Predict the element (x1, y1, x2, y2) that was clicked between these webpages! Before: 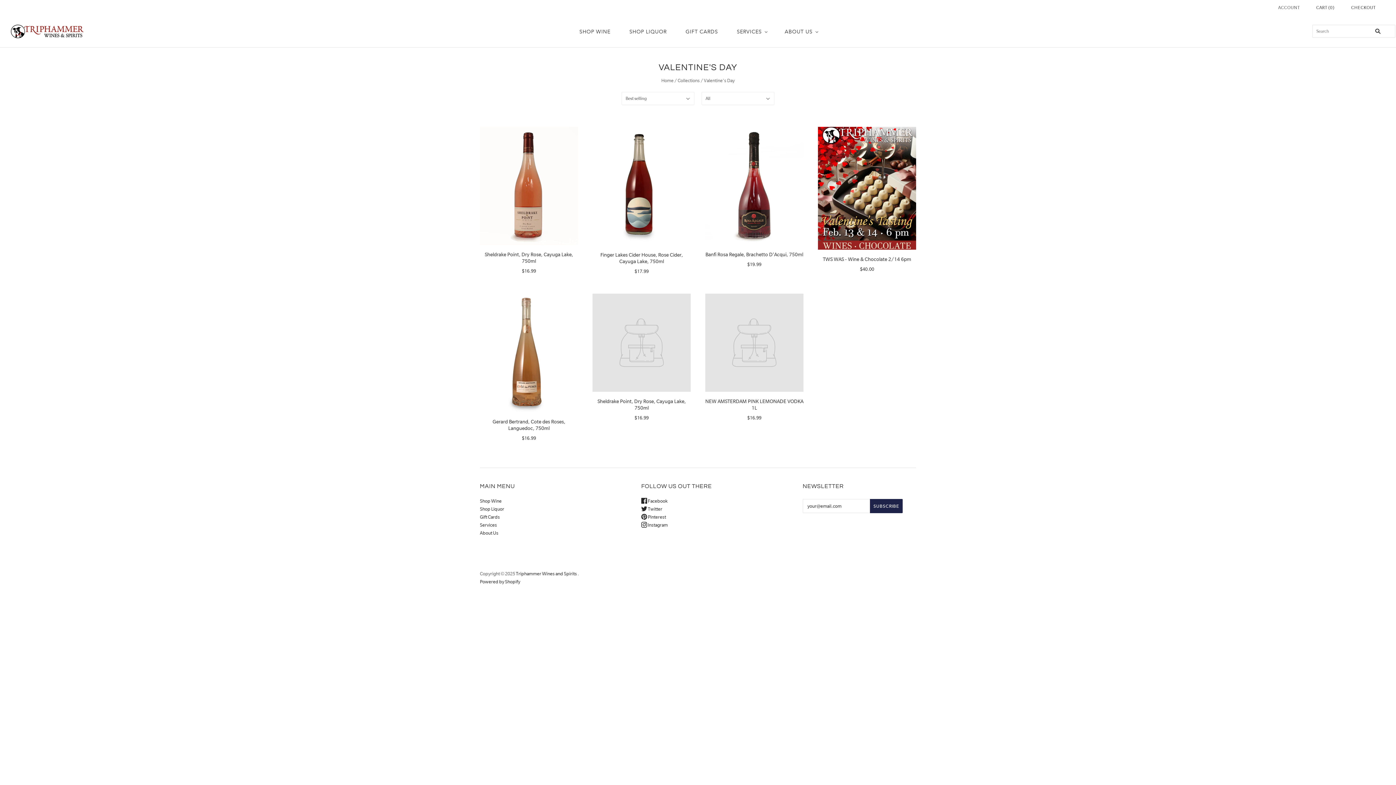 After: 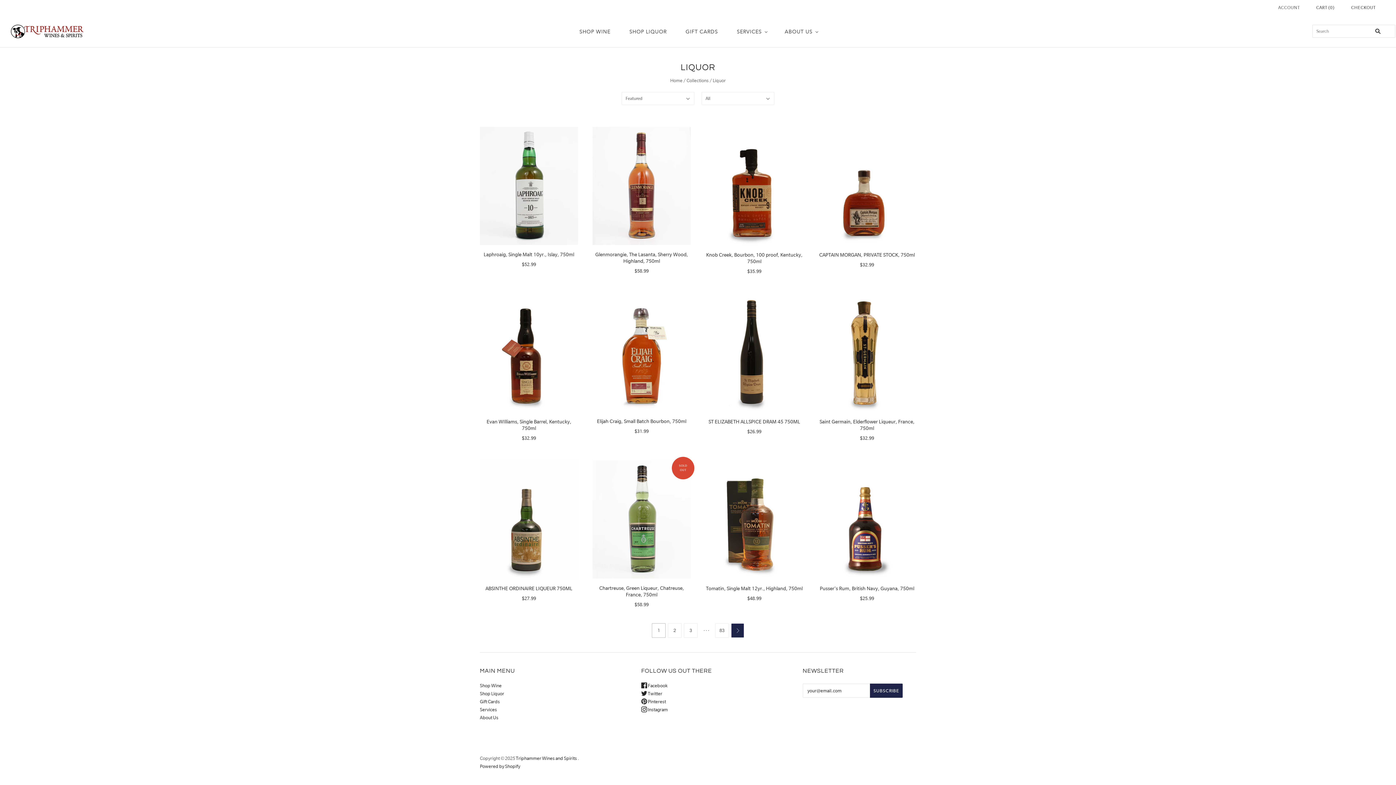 Action: label: SHOP LIQUOR bbox: (620, 21, 676, 42)